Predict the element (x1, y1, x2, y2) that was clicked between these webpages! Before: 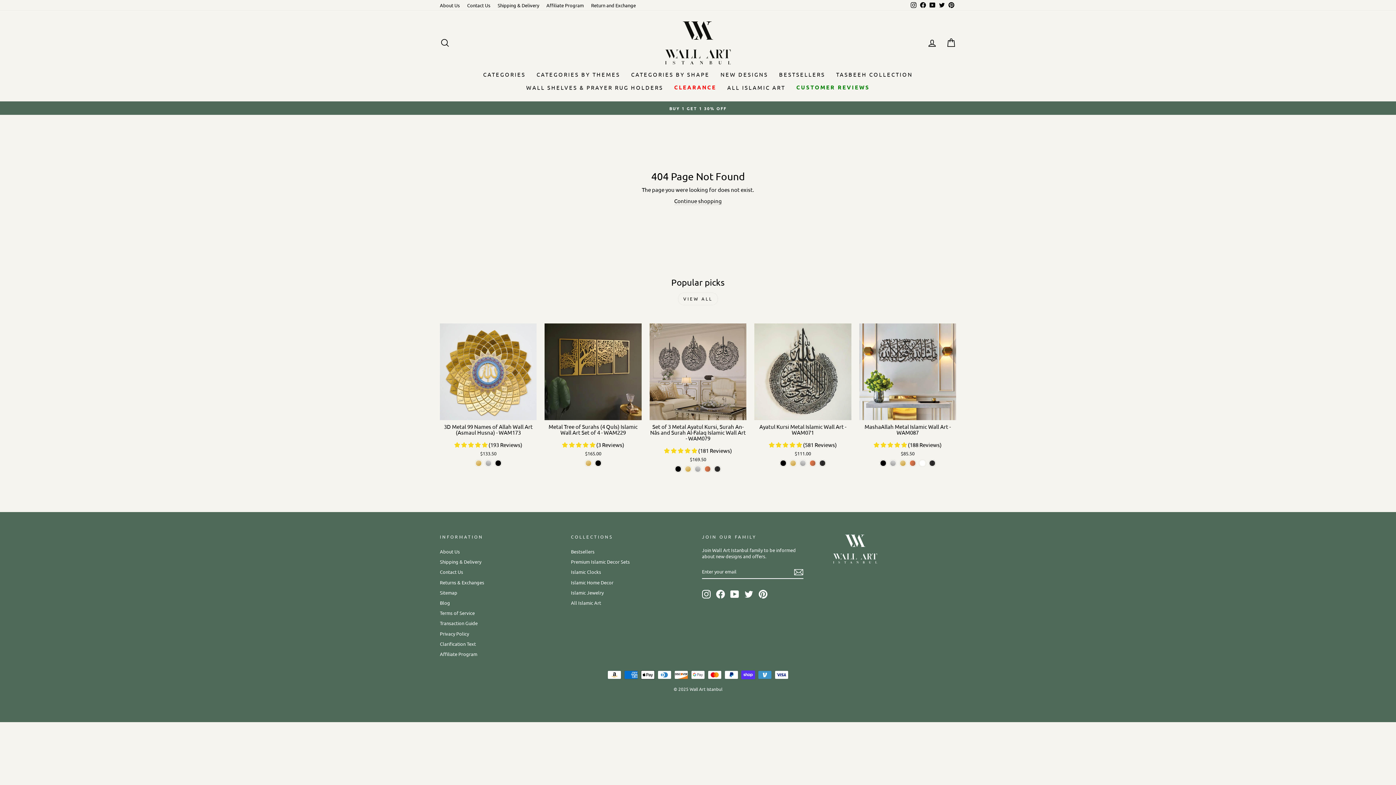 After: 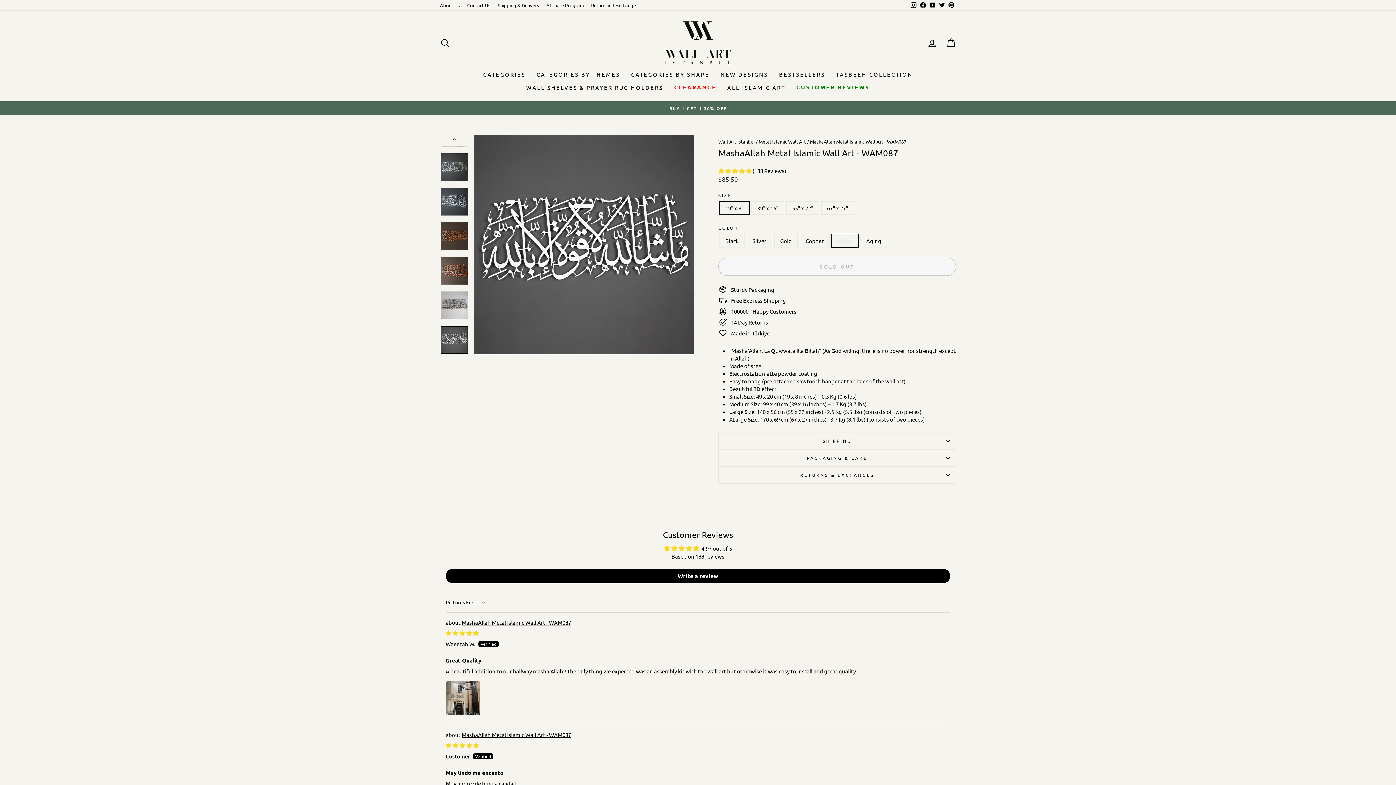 Action: label: MashaAllah Metal Islamic Wall Art - WAM087 - White bbox: (919, 460, 926, 466)